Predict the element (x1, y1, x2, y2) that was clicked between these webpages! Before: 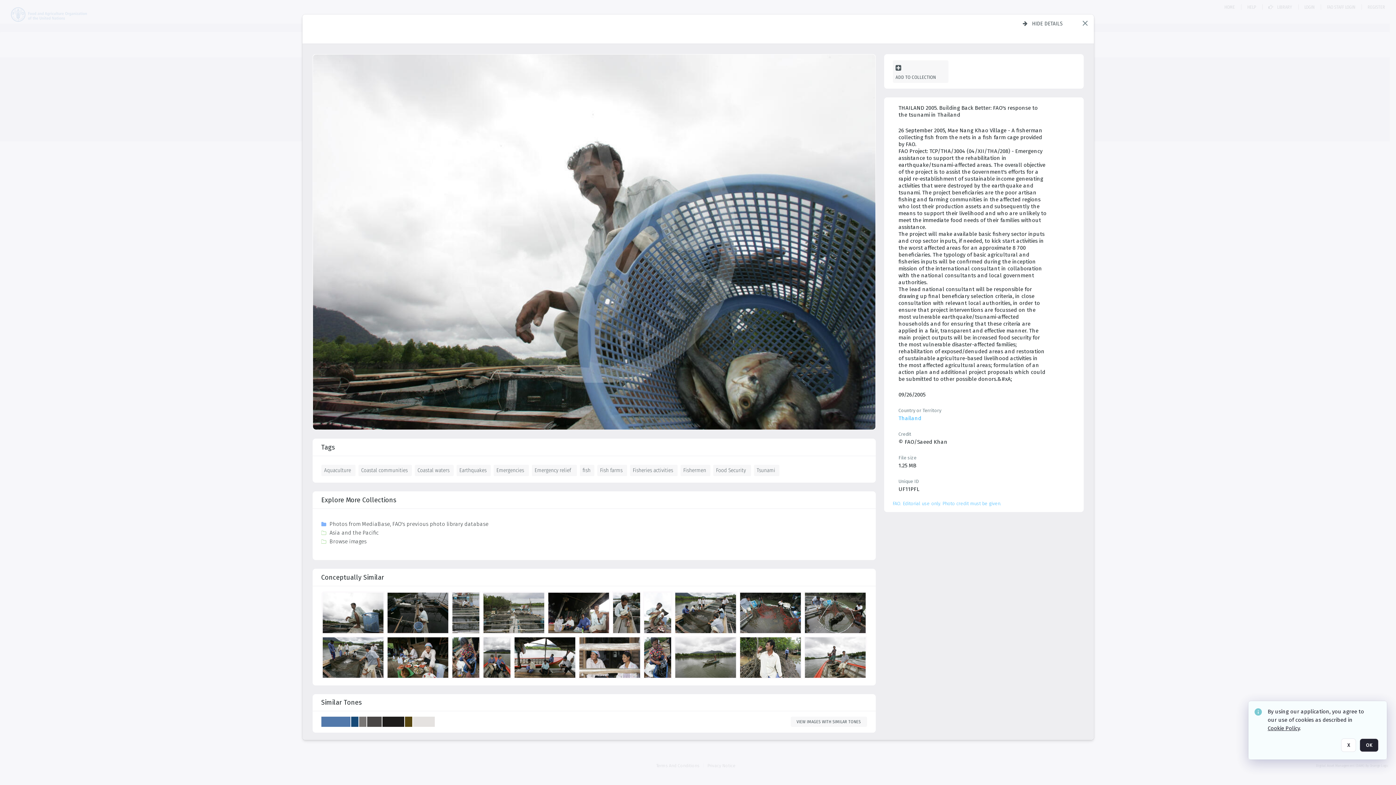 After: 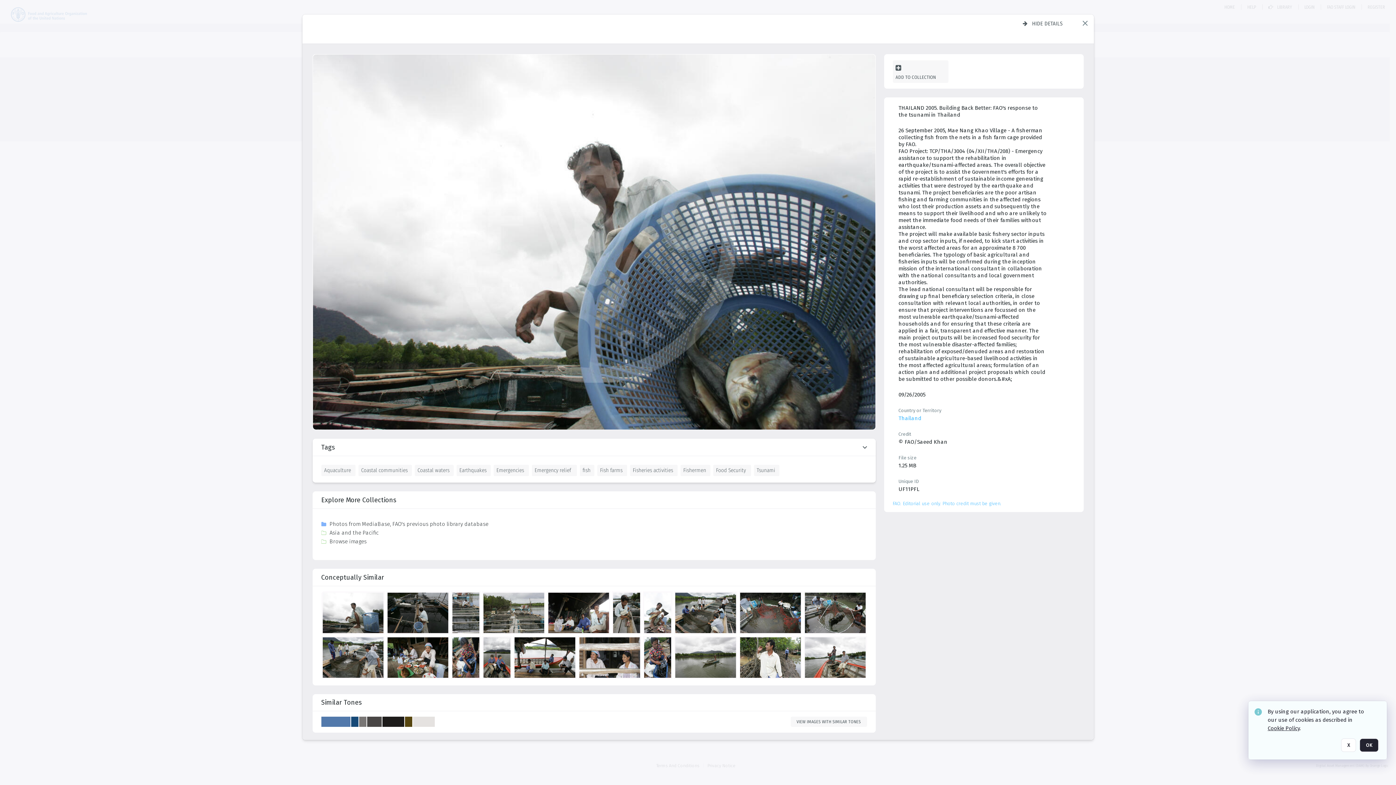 Action: label: Tags bbox: (321, 438, 867, 482)